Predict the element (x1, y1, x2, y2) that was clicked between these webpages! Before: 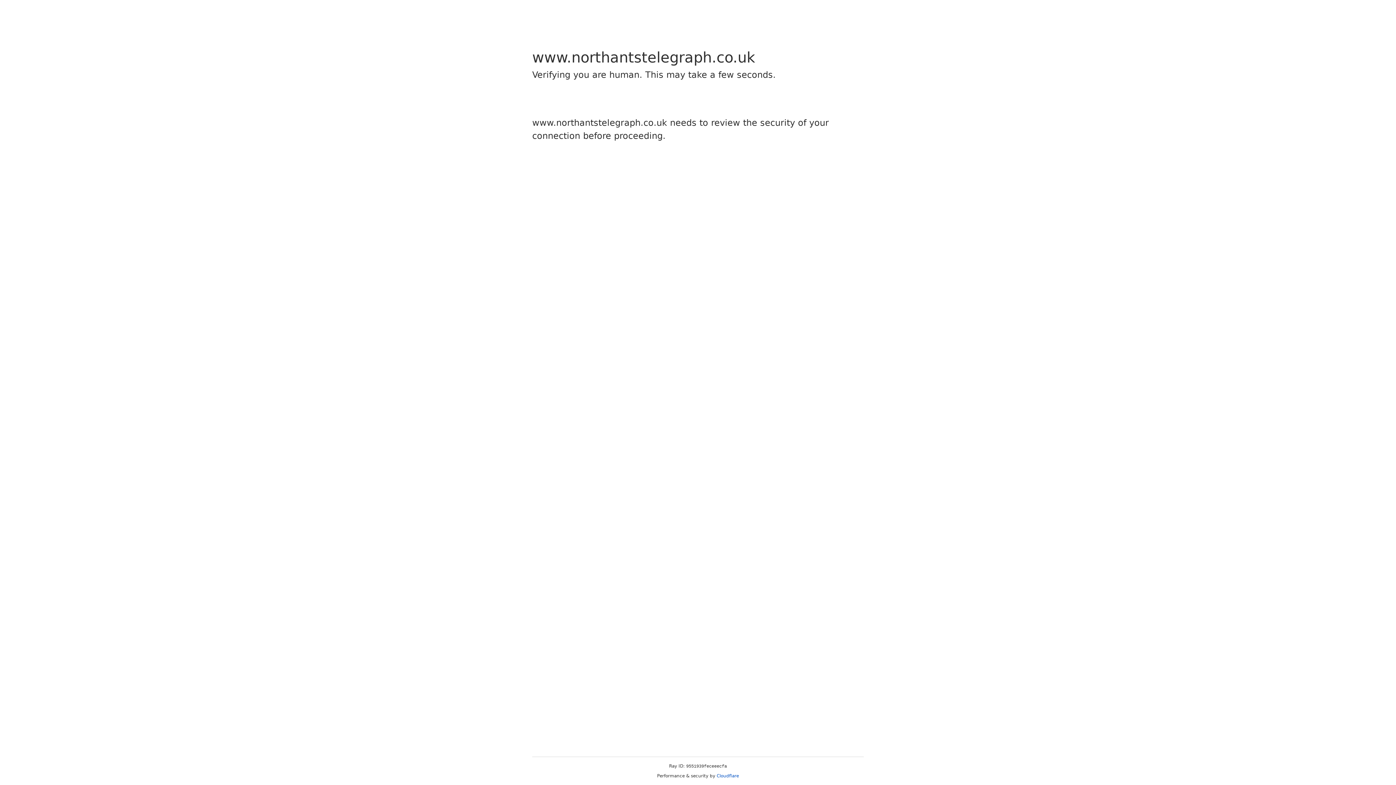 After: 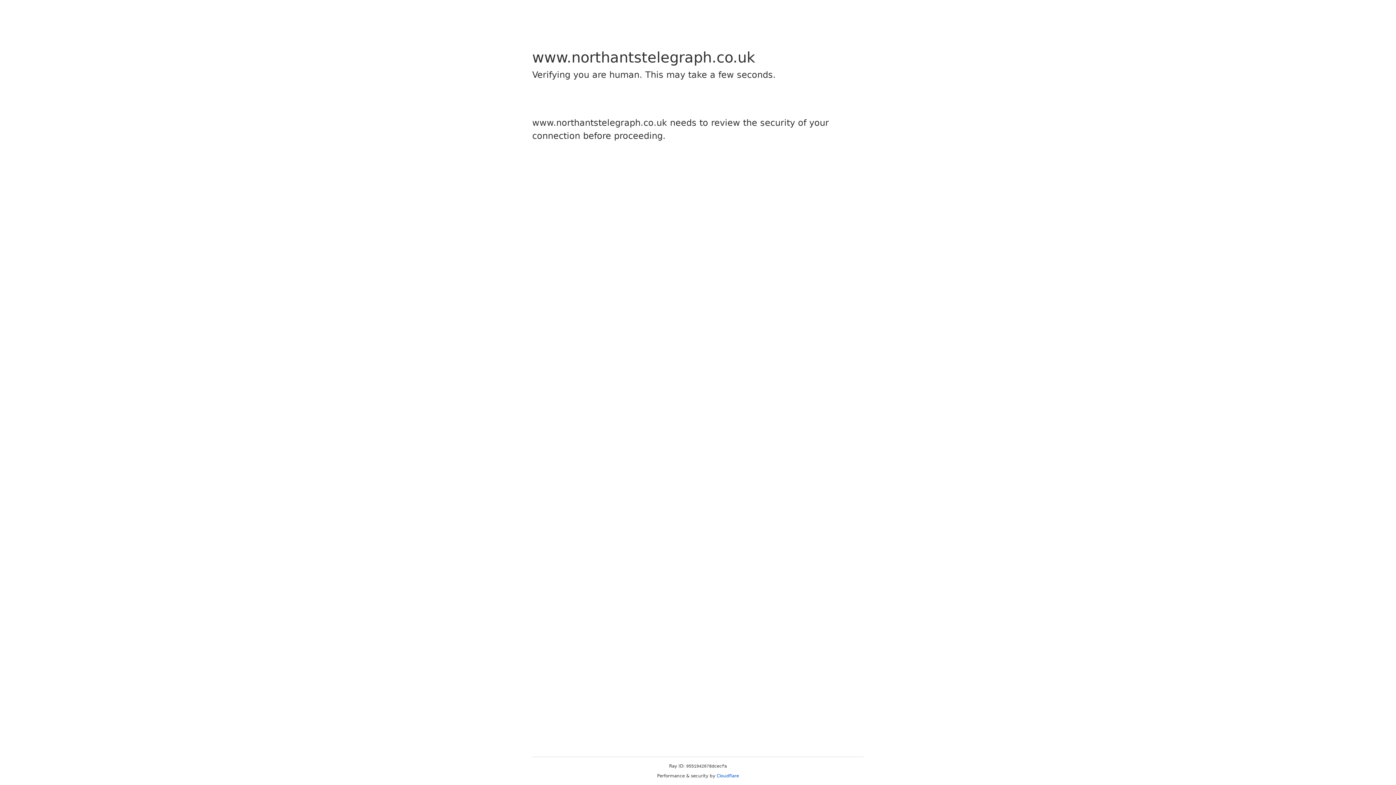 Action: bbox: (716, 773, 739, 778) label: Cloudflare